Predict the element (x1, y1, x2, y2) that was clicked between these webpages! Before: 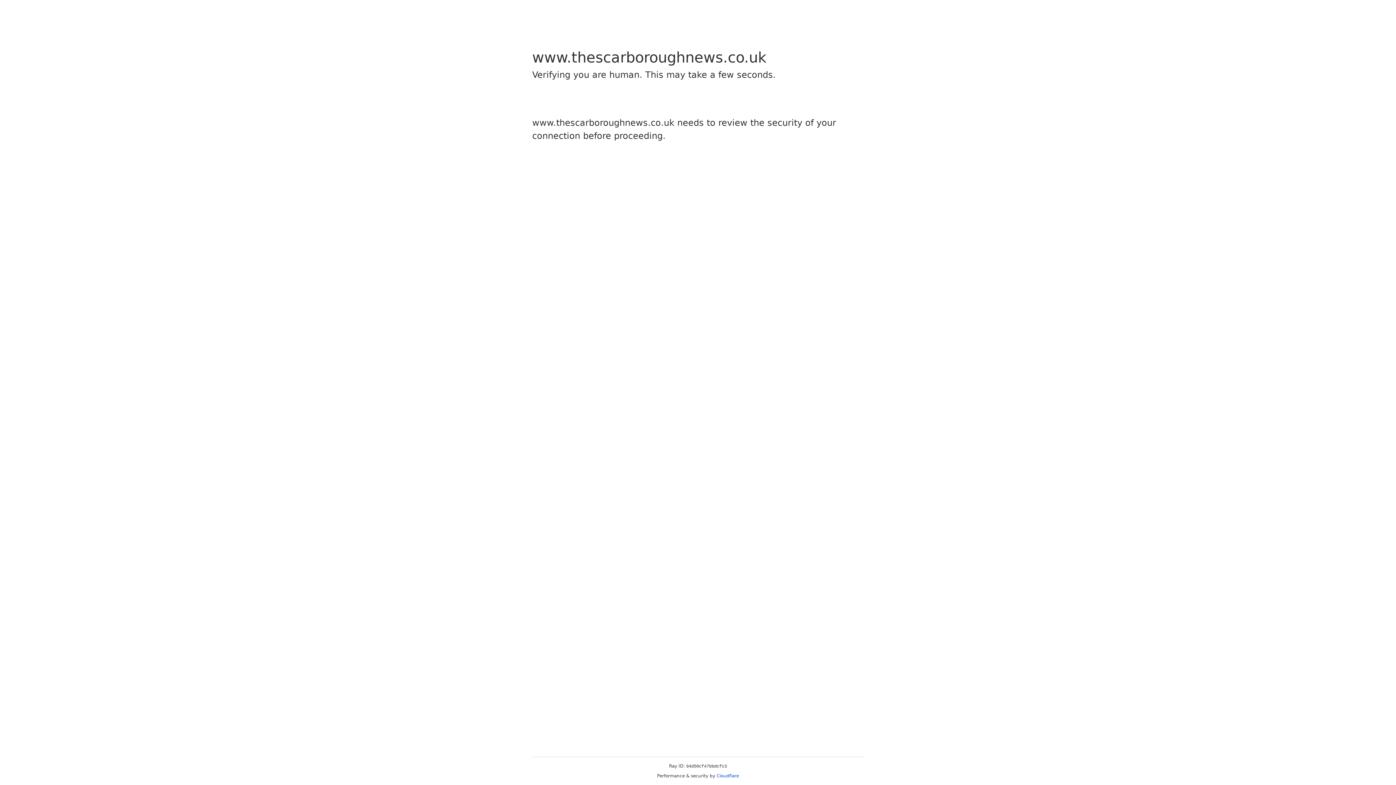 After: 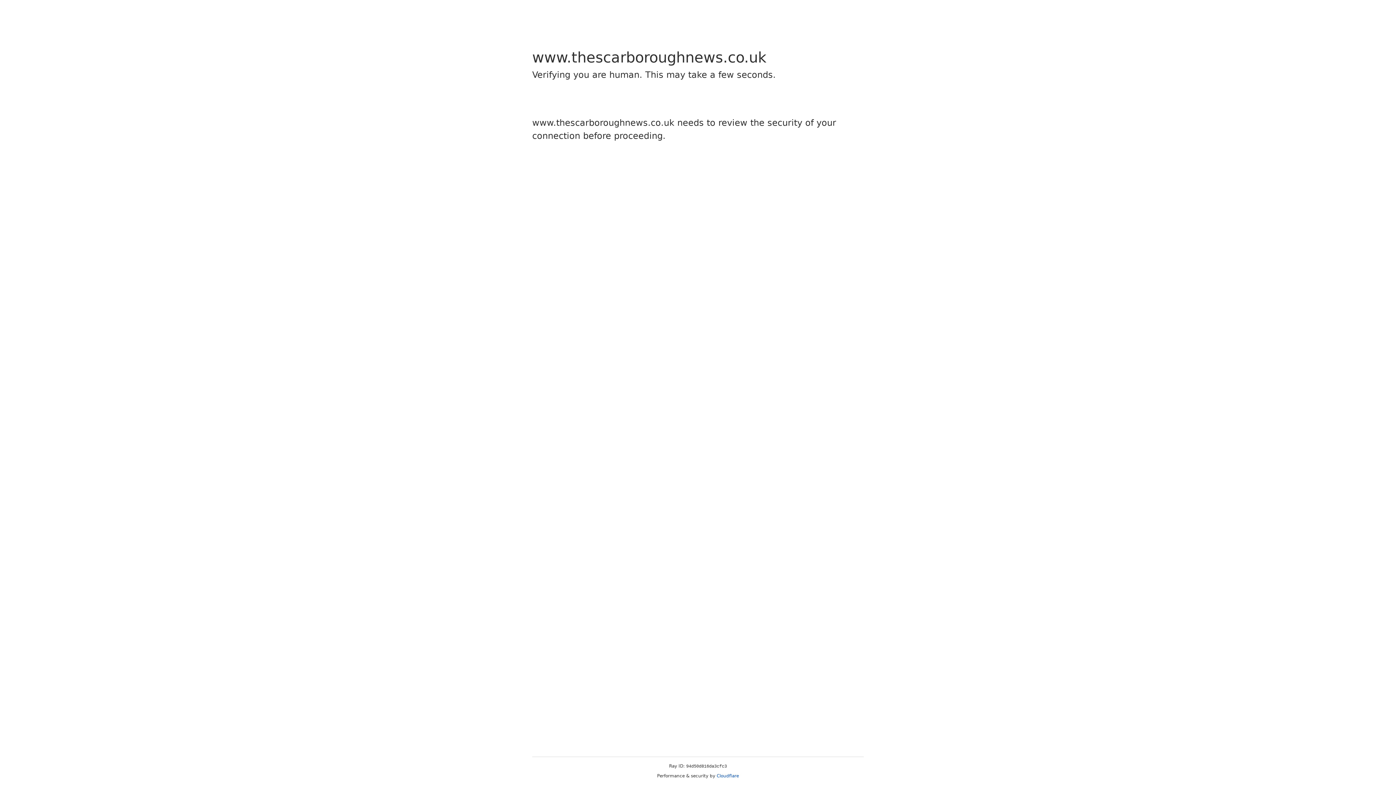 Action: bbox: (716, 773, 739, 778) label: Cloudflare